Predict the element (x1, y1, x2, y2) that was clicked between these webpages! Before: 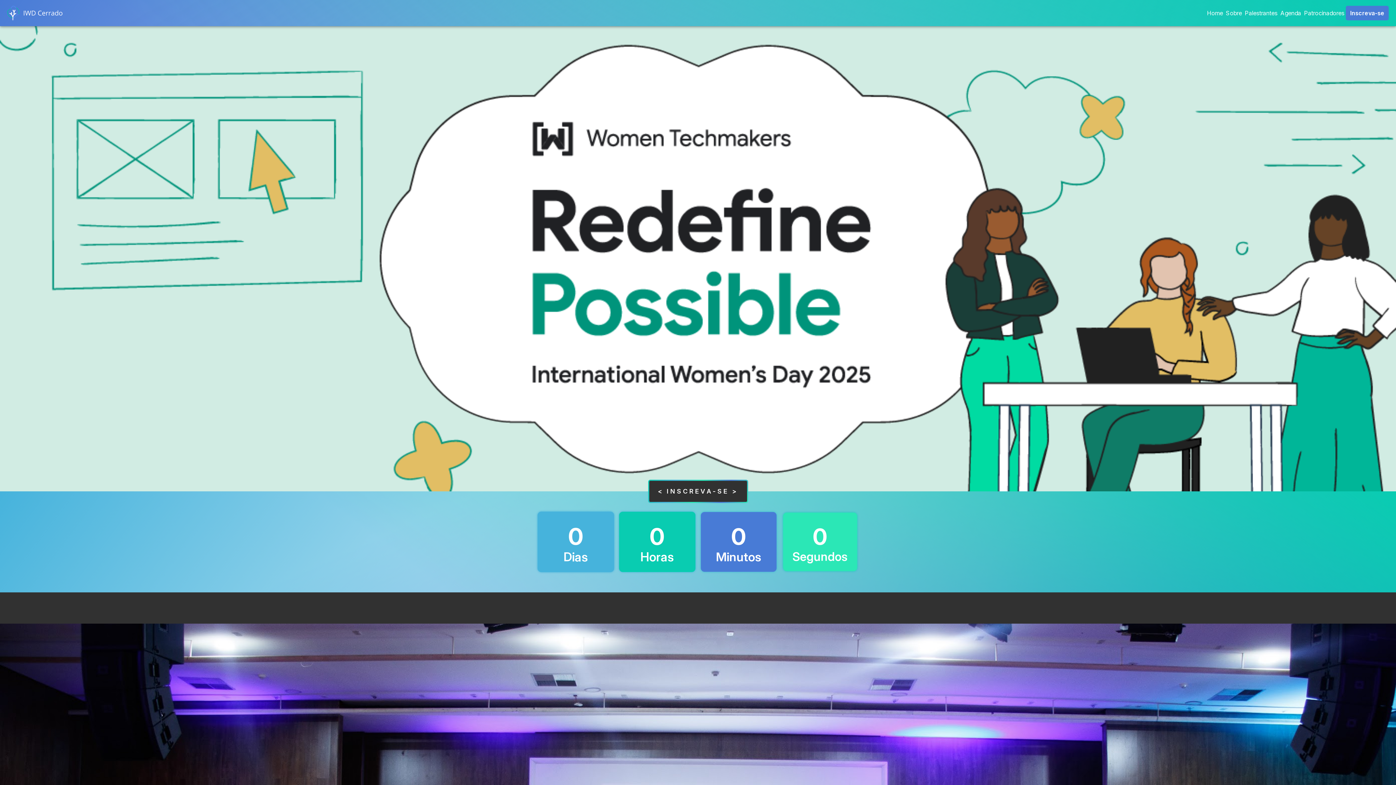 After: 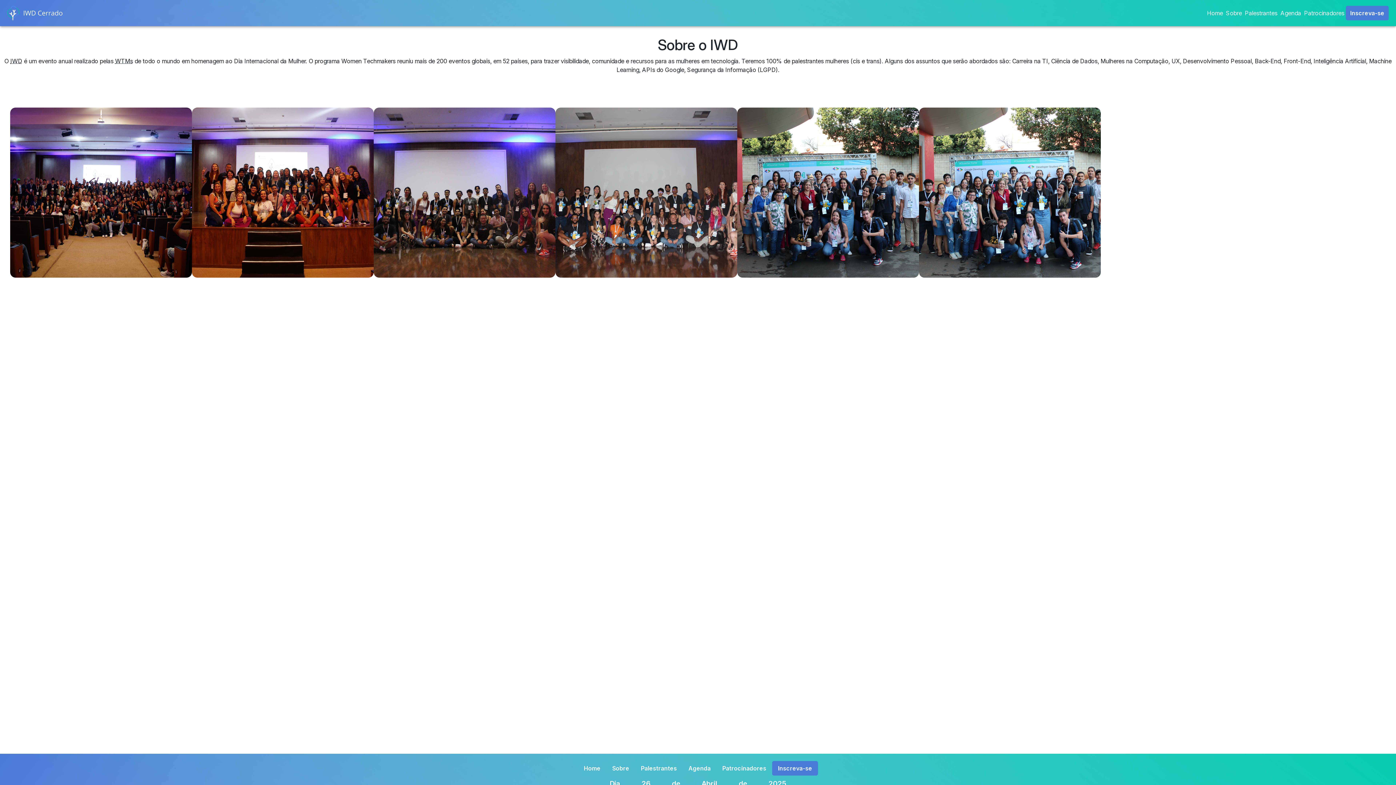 Action: label: Sobre bbox: (1224, 8, 1243, 18)